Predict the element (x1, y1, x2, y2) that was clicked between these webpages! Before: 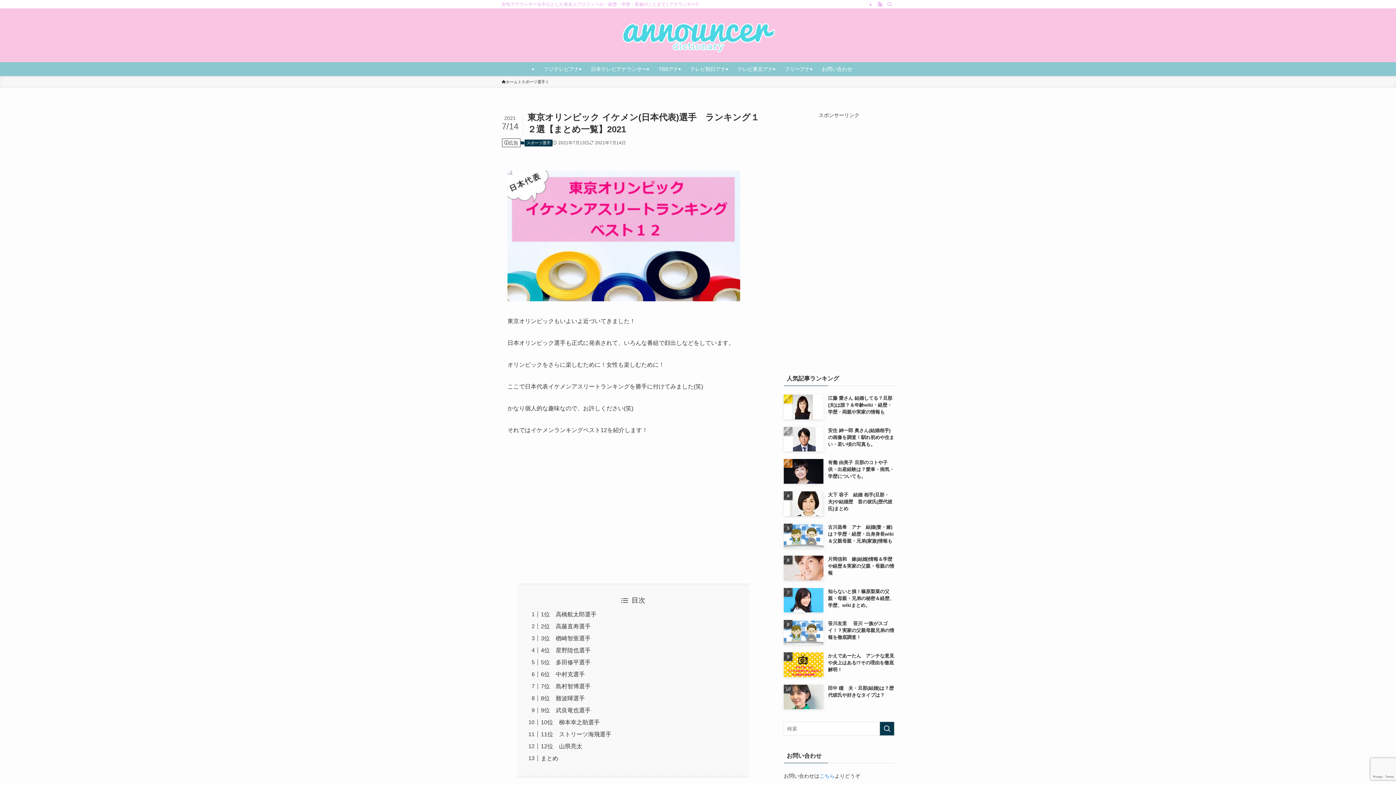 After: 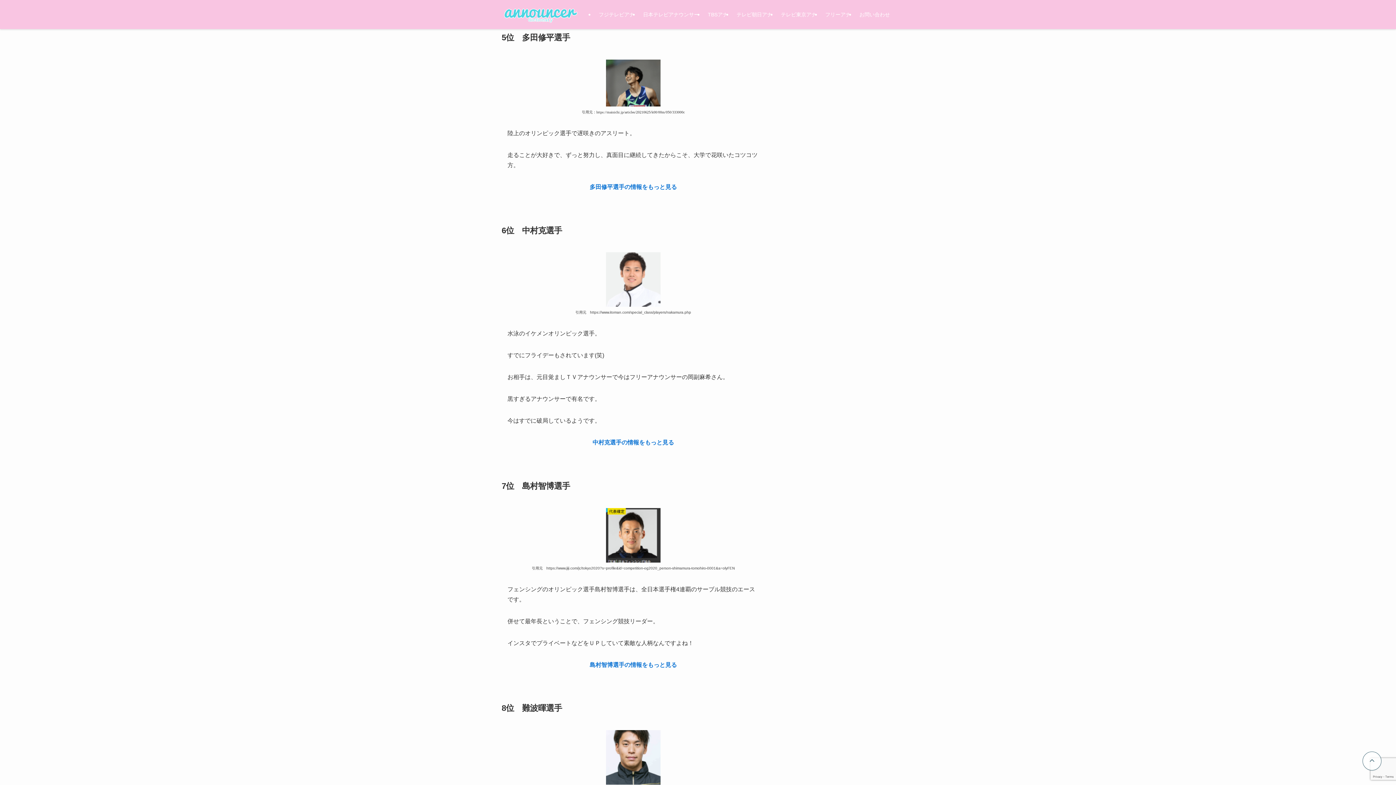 Action: bbox: (540, 659, 590, 665) label: 5位　多田修平選手